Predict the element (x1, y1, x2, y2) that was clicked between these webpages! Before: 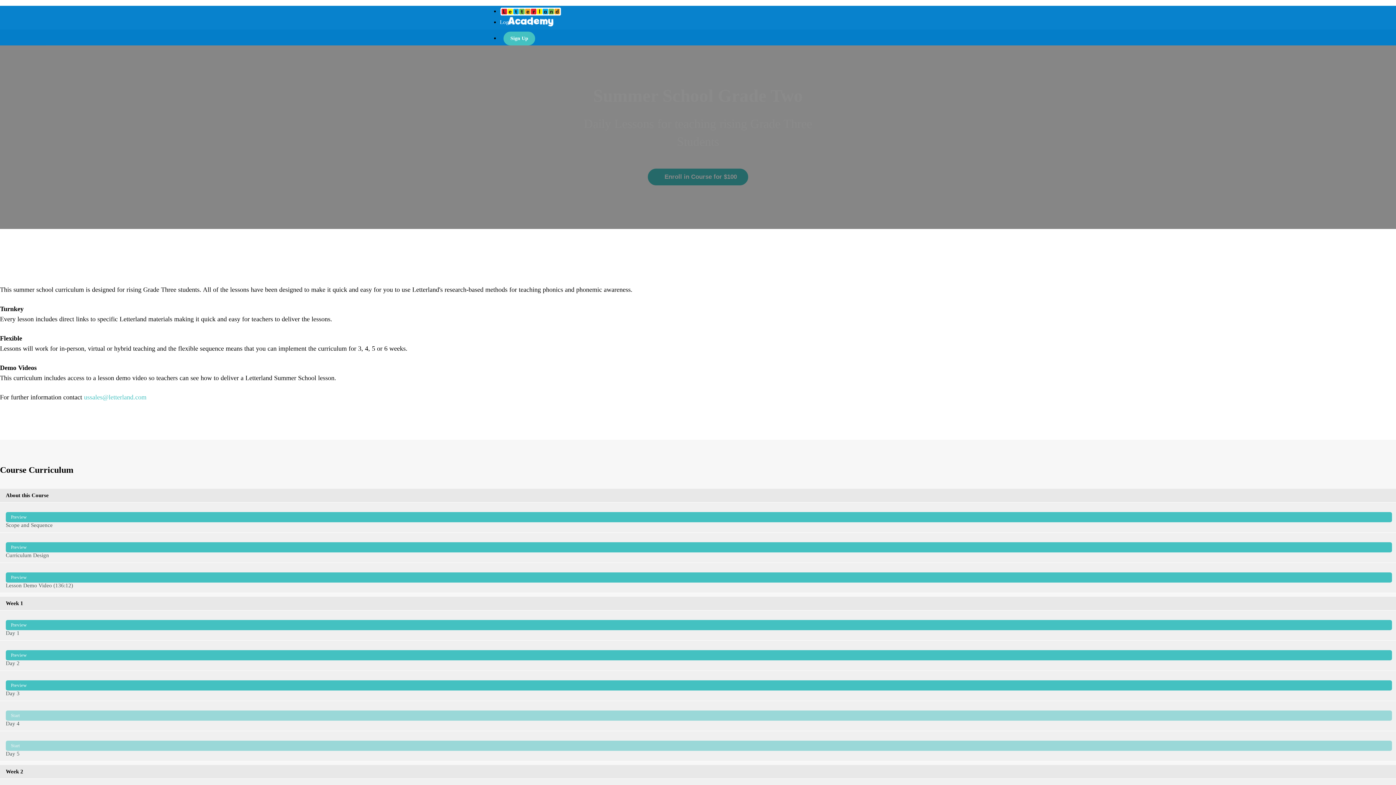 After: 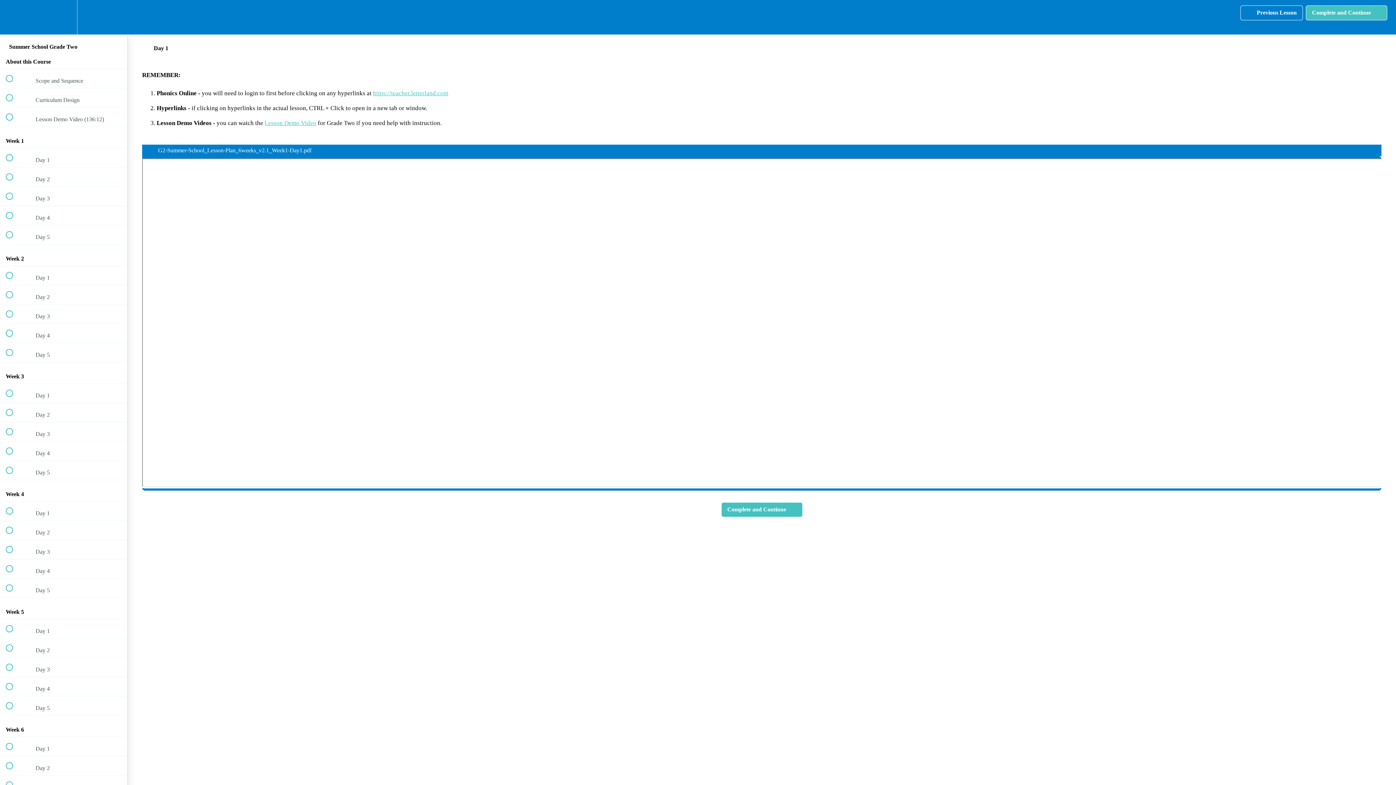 Action: bbox: (0, 610, 1396, 640) label: Preview
Day 1